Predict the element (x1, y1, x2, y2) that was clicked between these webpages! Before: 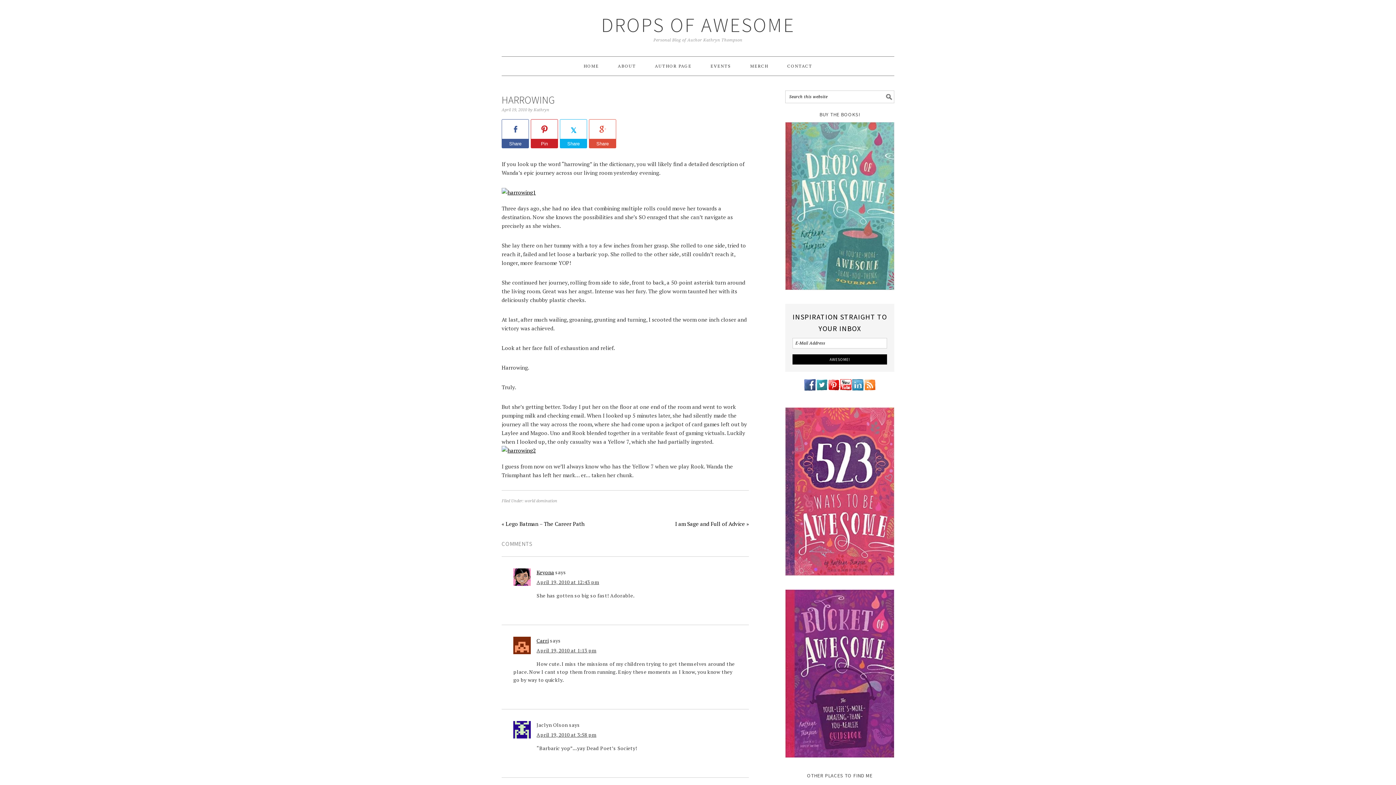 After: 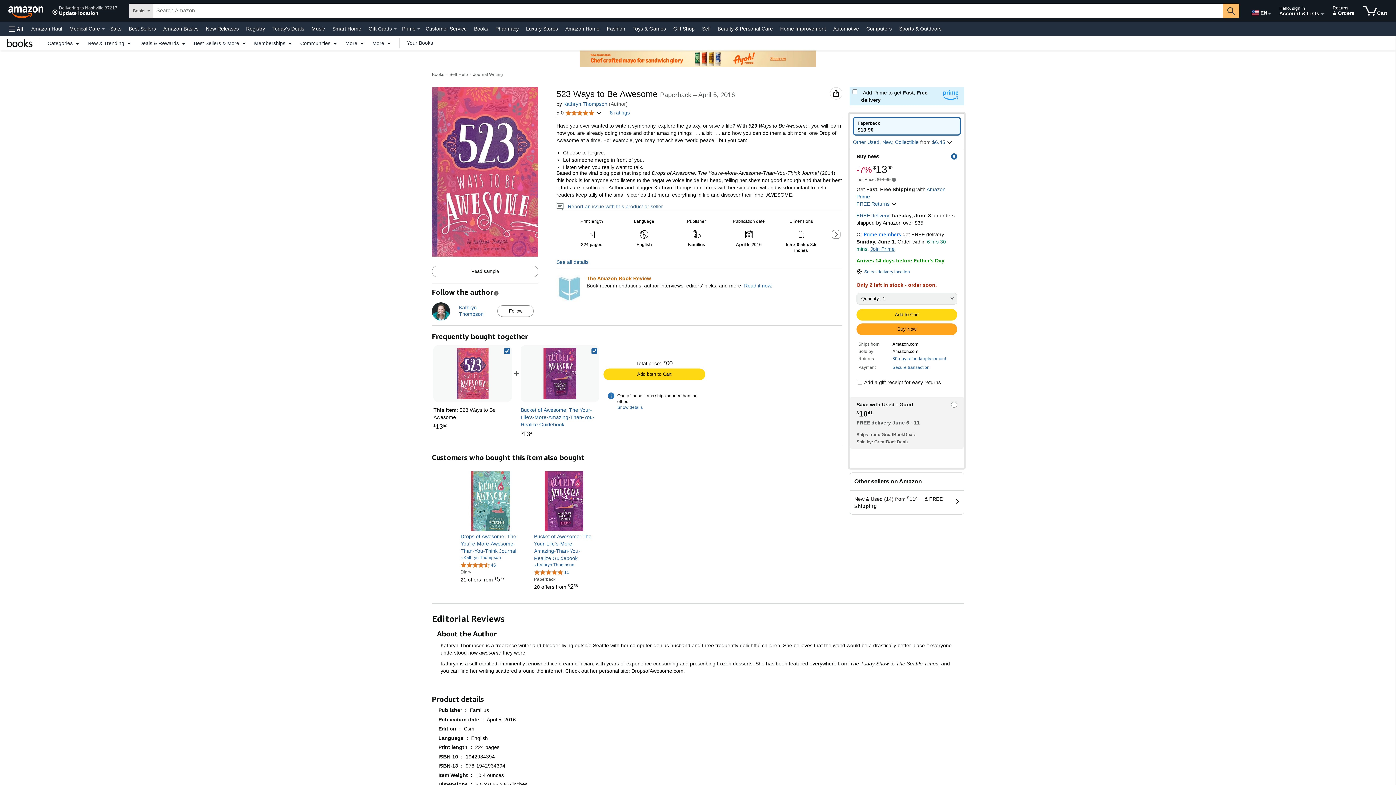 Action: bbox: (785, 574, 894, 581)